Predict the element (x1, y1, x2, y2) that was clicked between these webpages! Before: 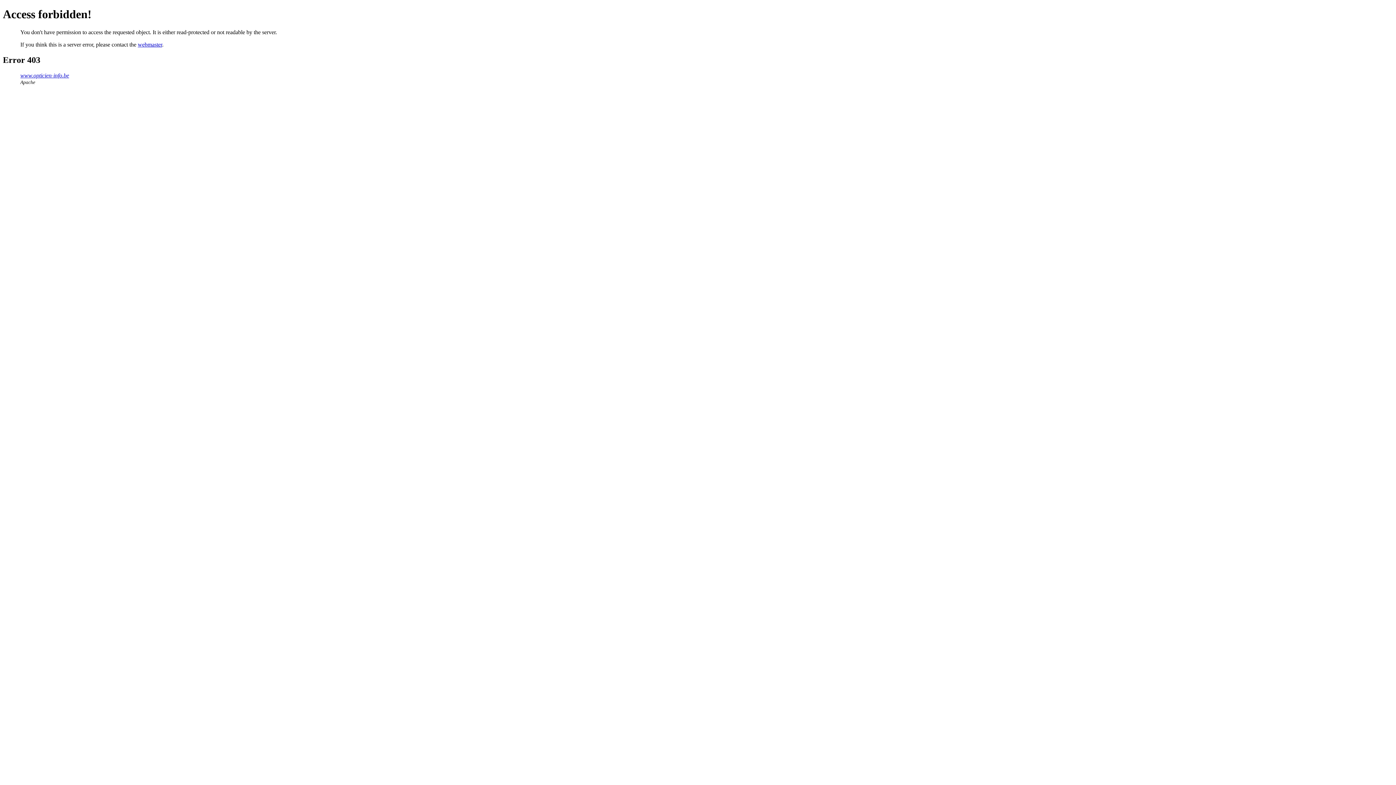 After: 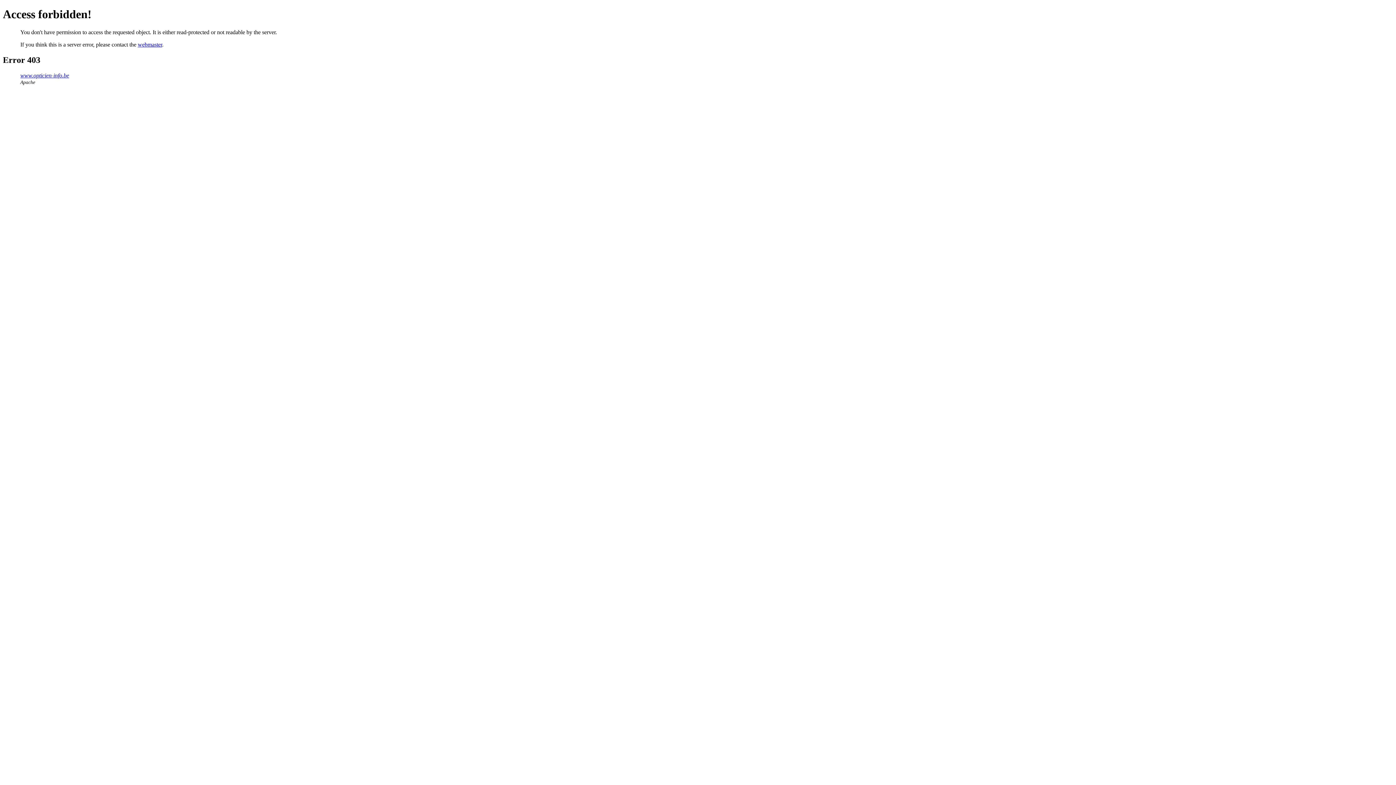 Action: bbox: (137, 41, 162, 47) label: webmaster